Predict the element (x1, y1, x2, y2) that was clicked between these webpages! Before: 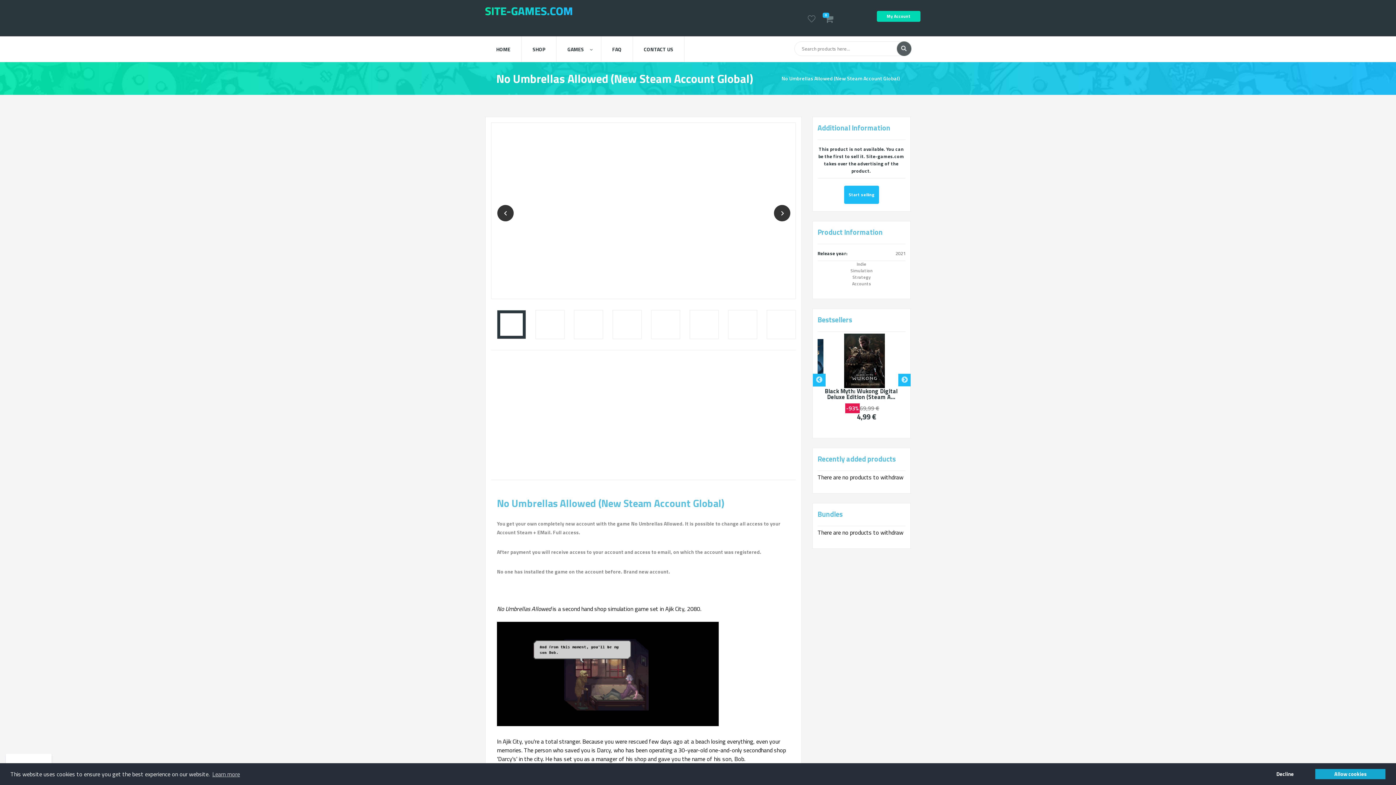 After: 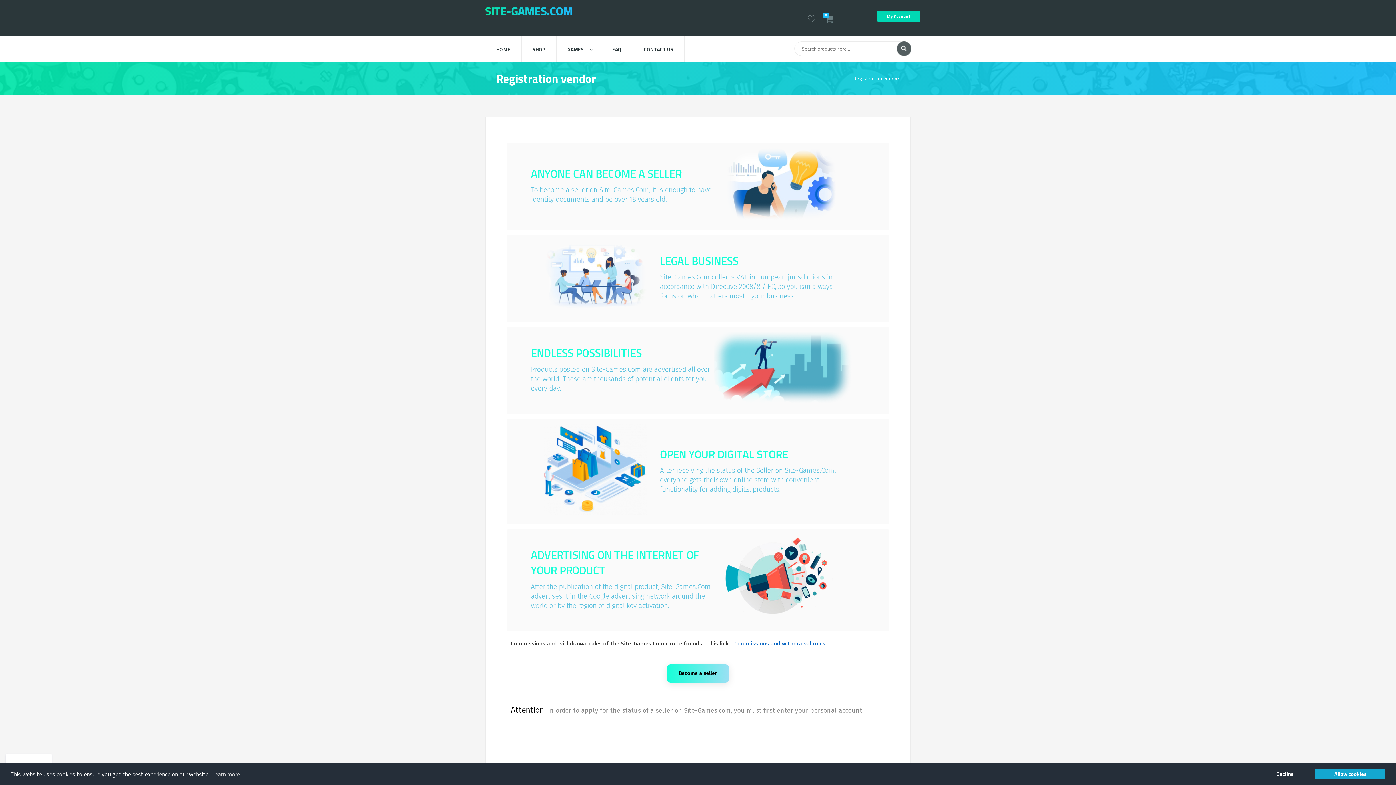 Action: bbox: (844, 185, 879, 204) label: Start selling